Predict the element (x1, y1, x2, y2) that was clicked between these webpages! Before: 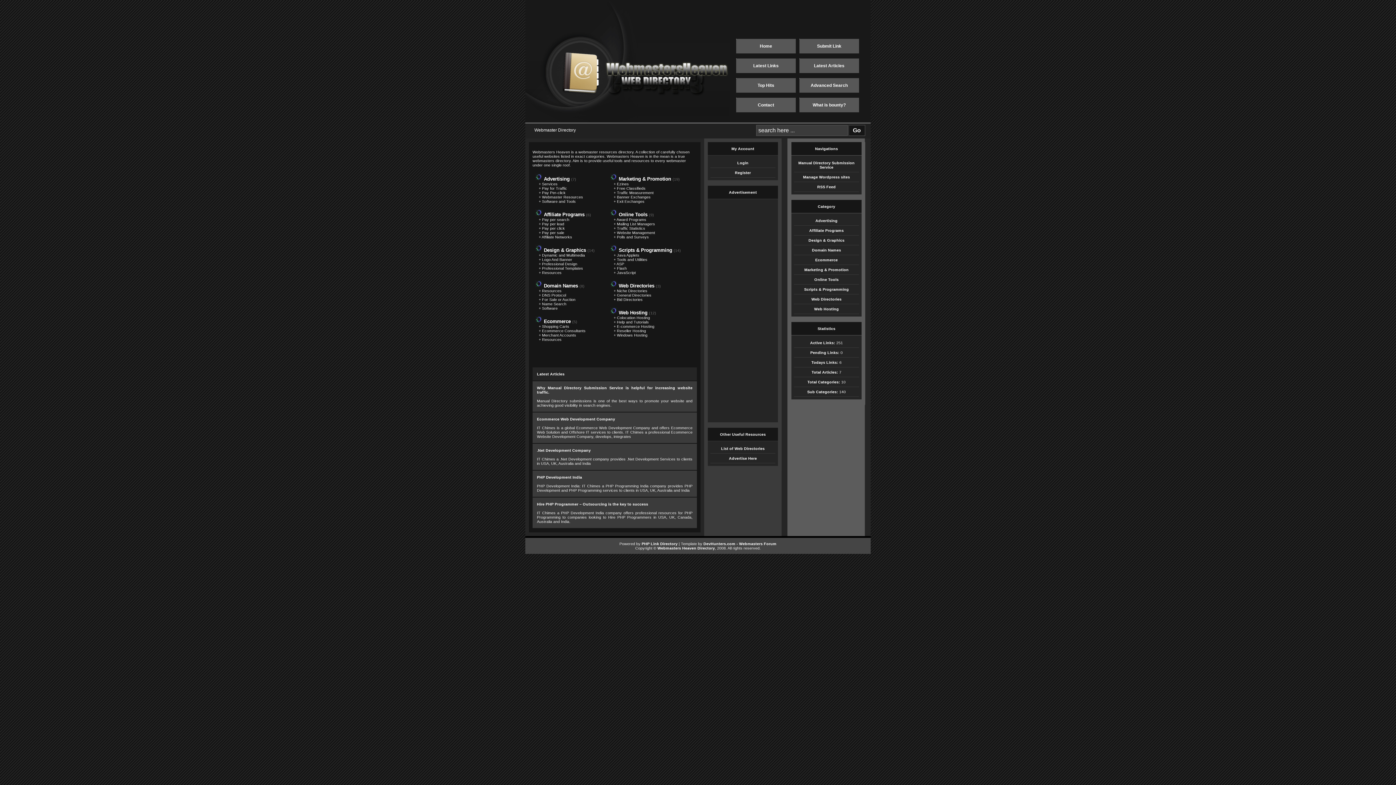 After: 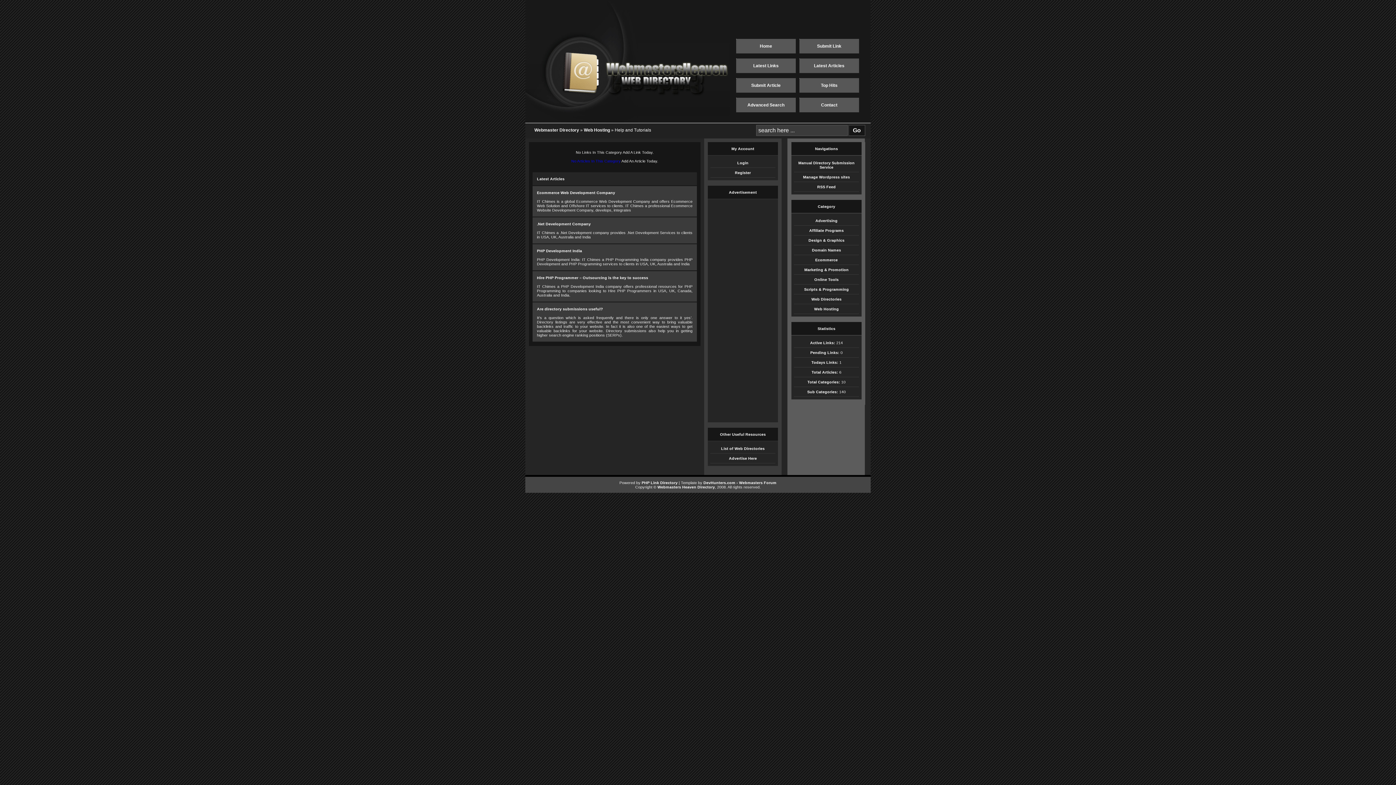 Action: bbox: (617, 320, 649, 324) label: Help and Tutorials